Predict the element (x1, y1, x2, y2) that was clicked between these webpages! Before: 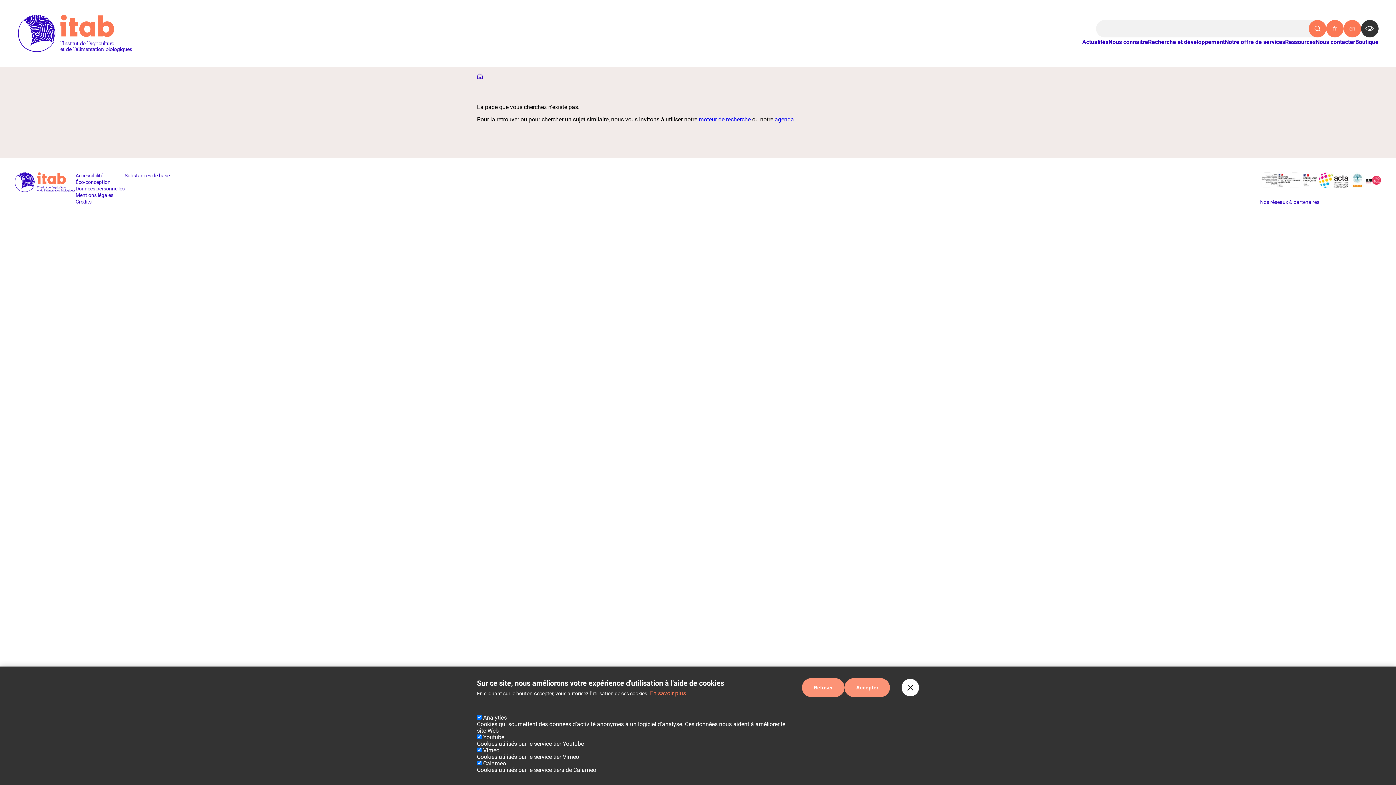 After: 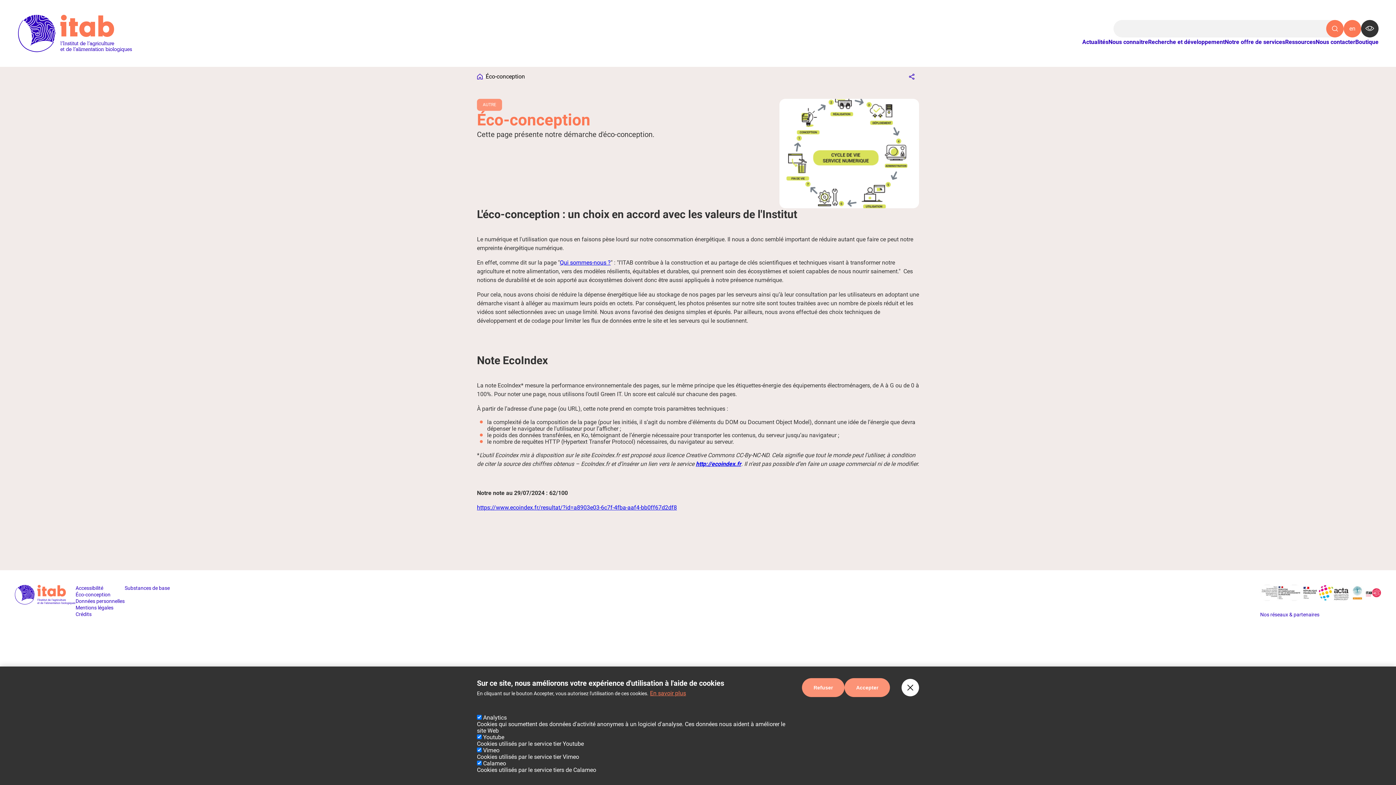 Action: bbox: (75, 179, 110, 185) label: Éco-conception